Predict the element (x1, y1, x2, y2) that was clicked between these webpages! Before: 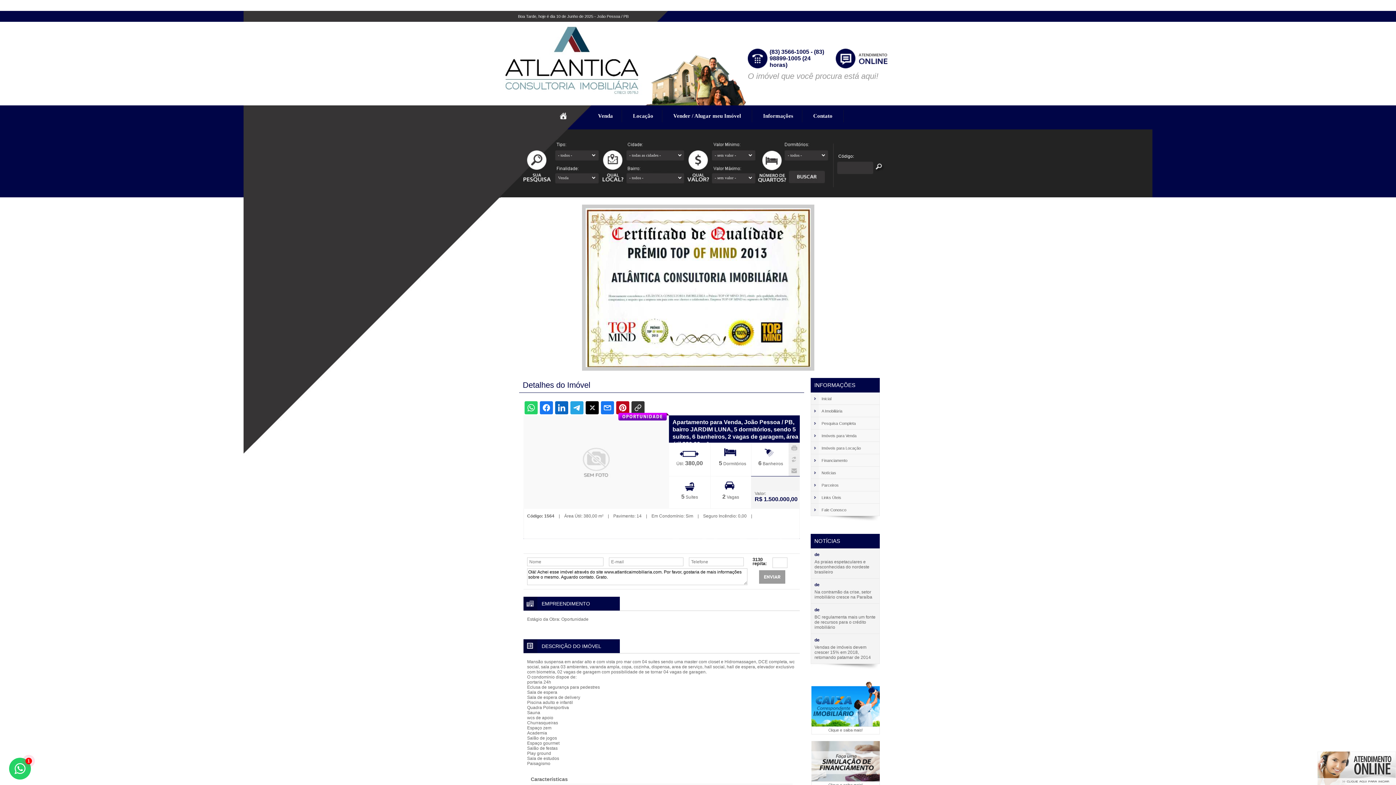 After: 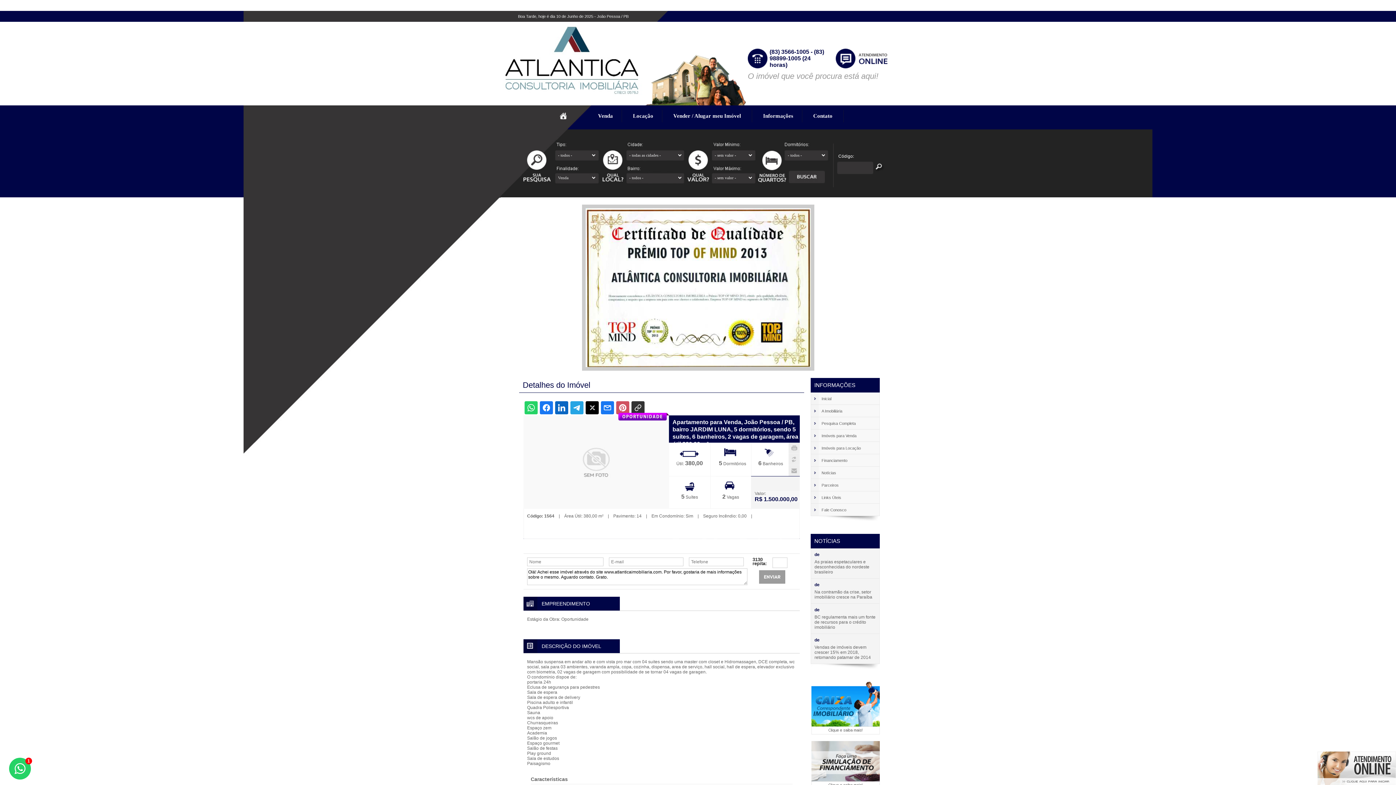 Action: bbox: (616, 401, 629, 414)